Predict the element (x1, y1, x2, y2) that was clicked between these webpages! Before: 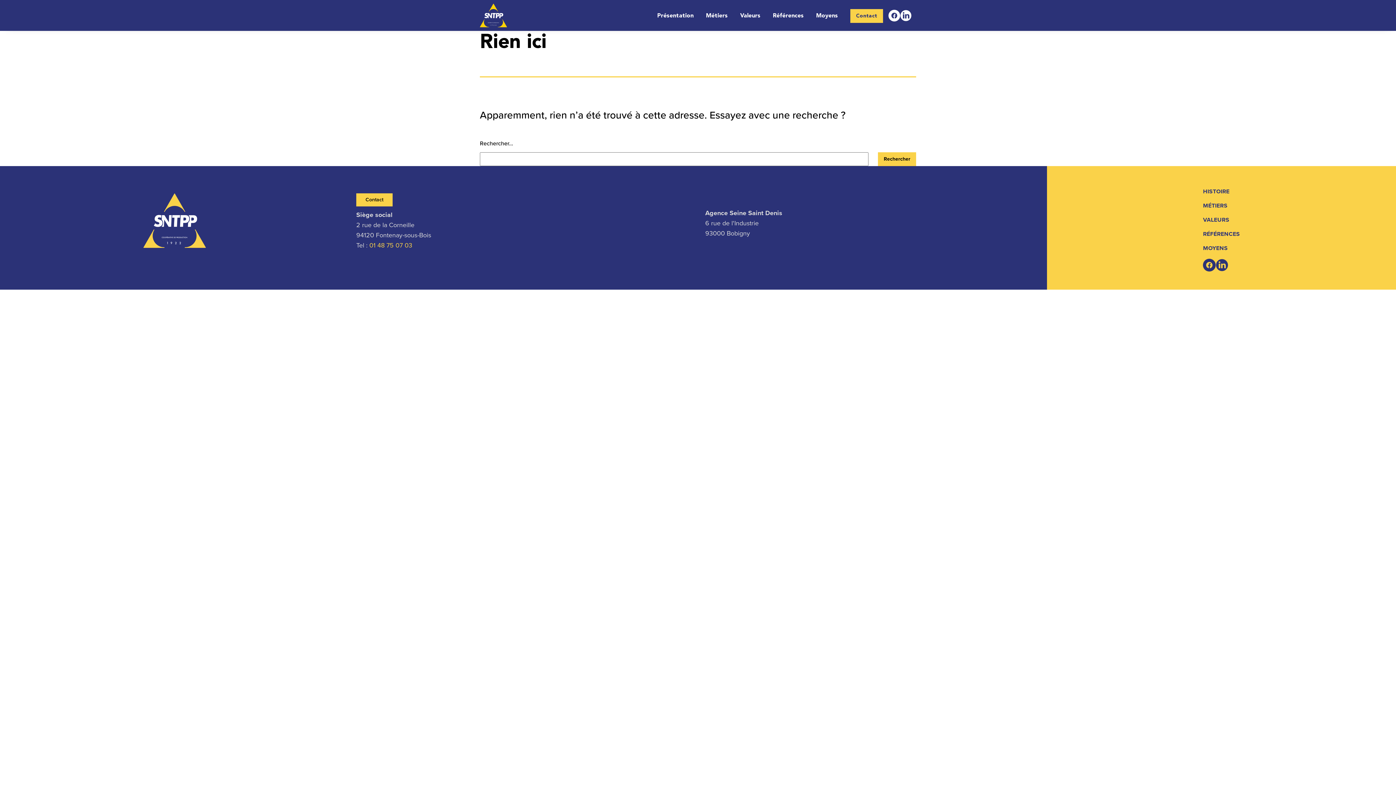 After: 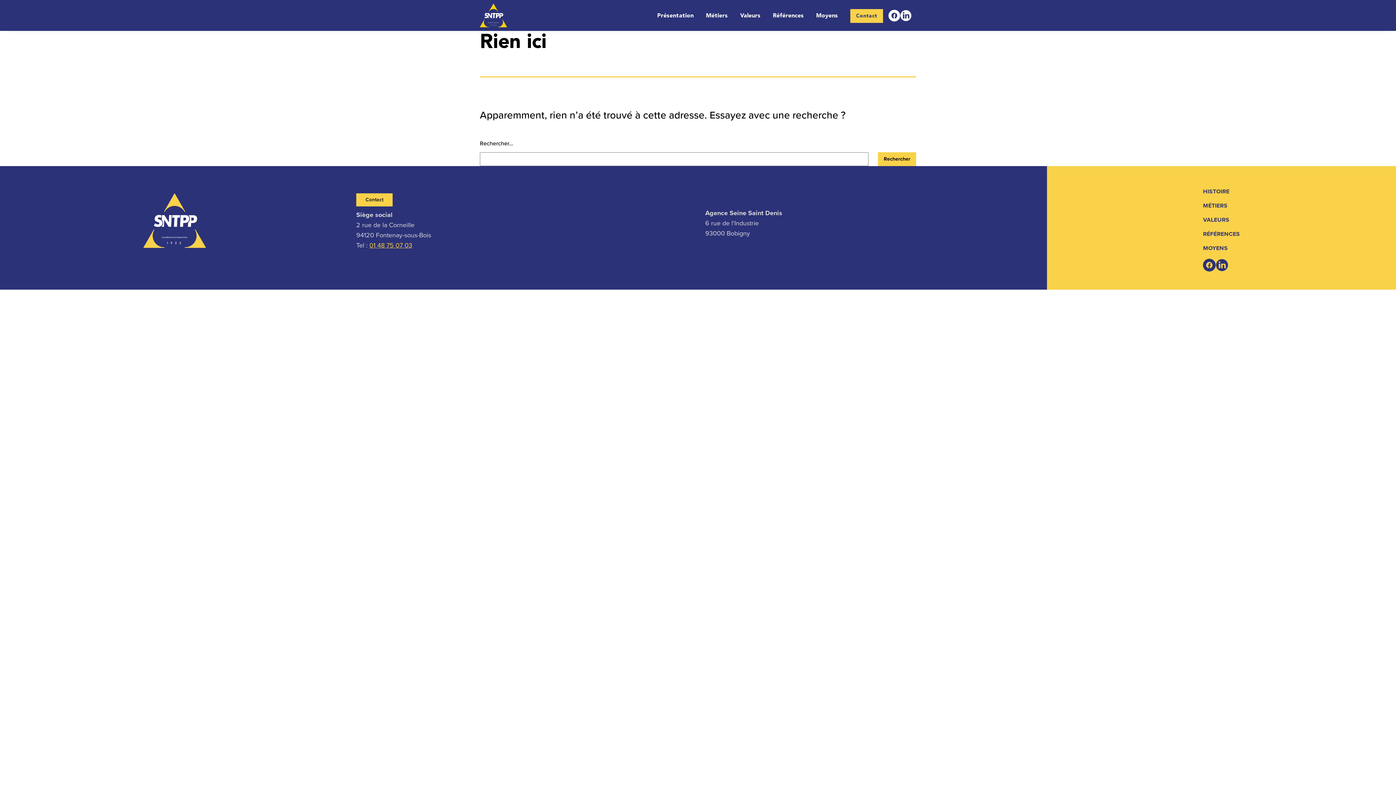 Action: bbox: (369, 240, 412, 250) label: 01 48 75 07 03